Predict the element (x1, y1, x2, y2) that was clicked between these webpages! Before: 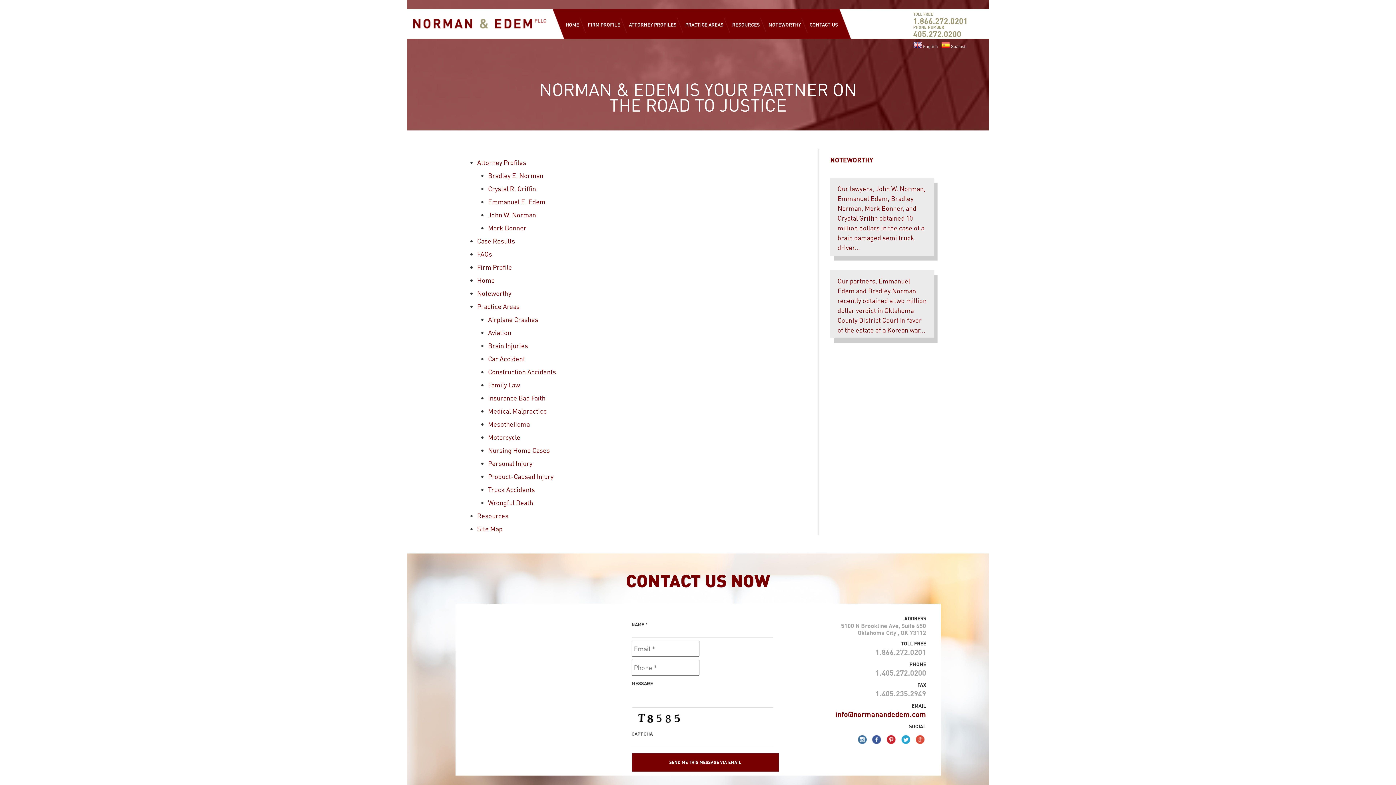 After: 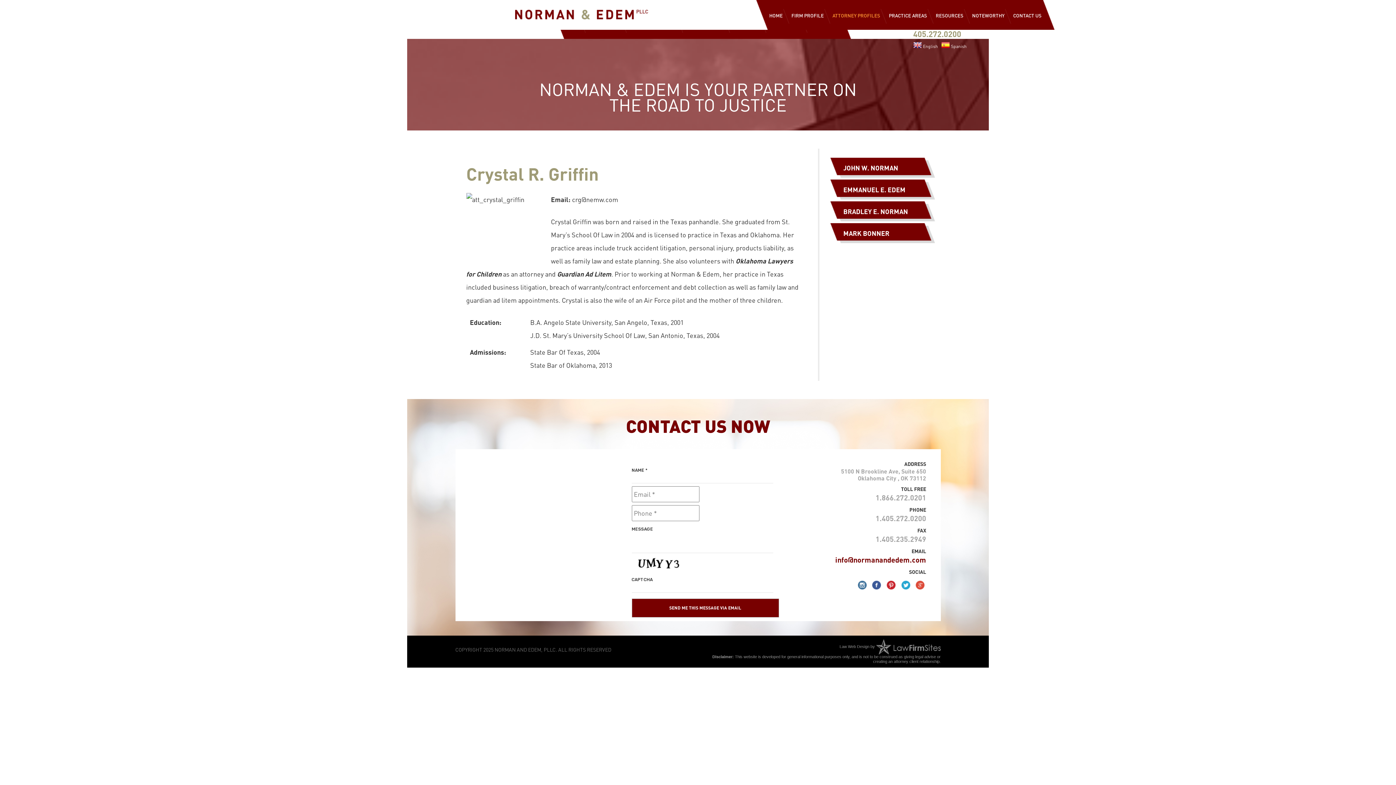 Action: bbox: (488, 184, 536, 192) label: Crystal R. Griffin